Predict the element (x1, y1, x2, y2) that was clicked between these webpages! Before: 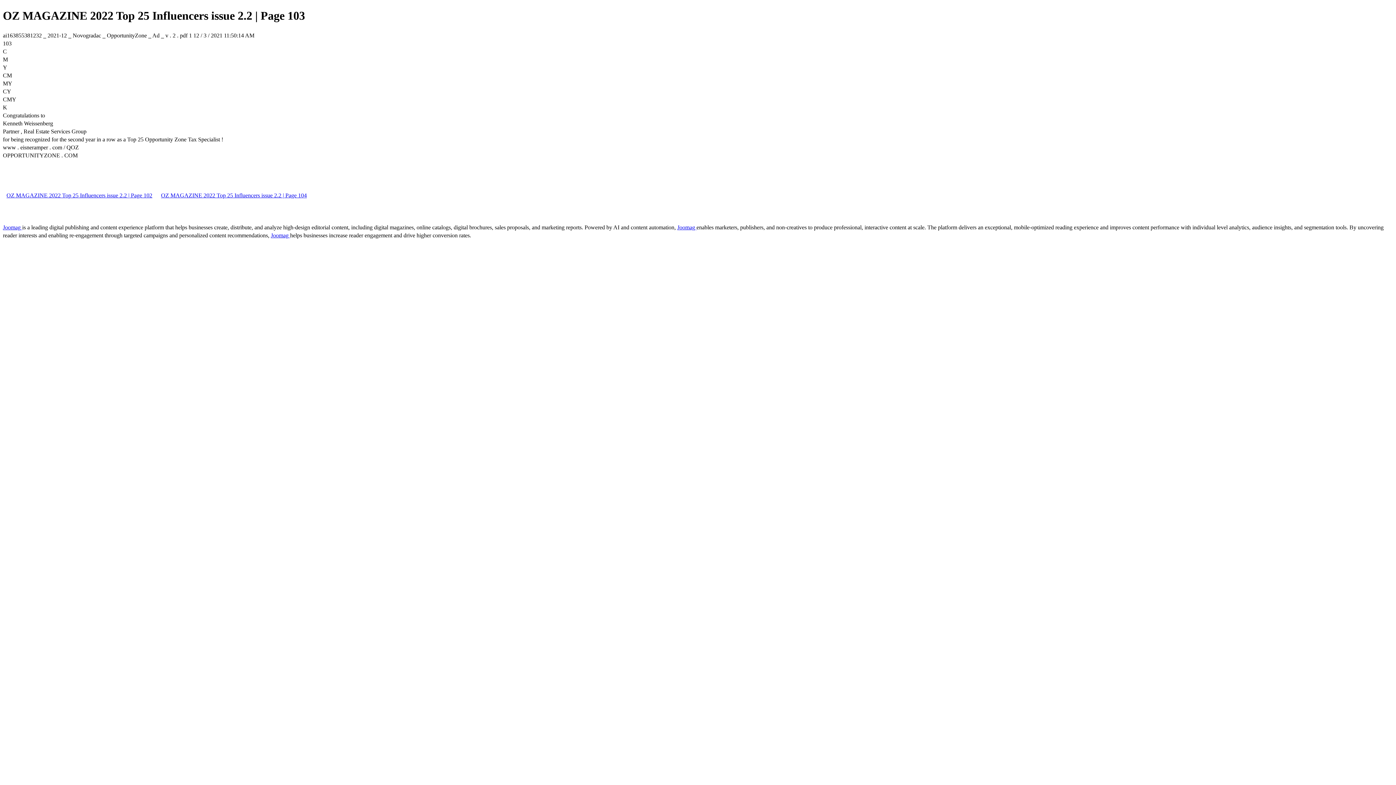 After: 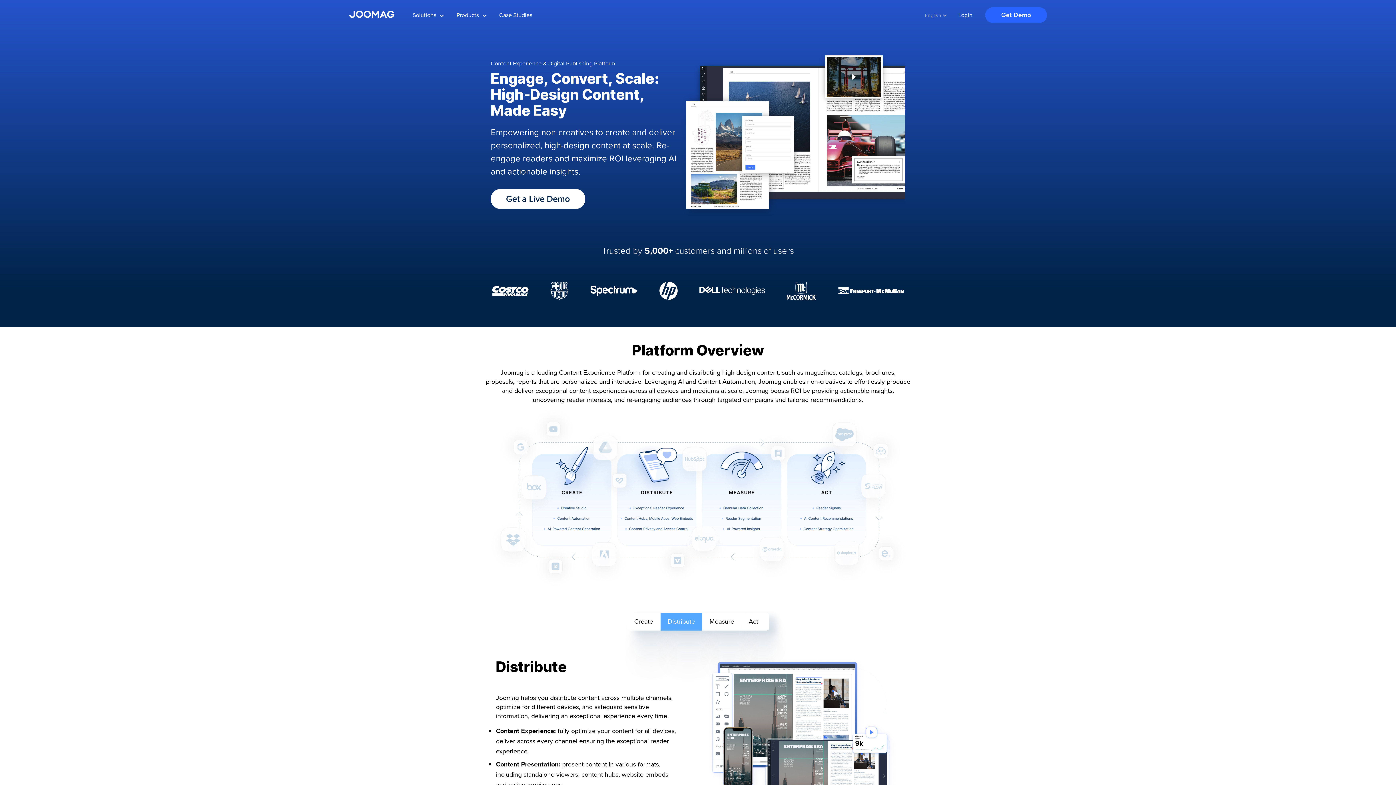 Action: label: Joomag  bbox: (270, 232, 290, 238)